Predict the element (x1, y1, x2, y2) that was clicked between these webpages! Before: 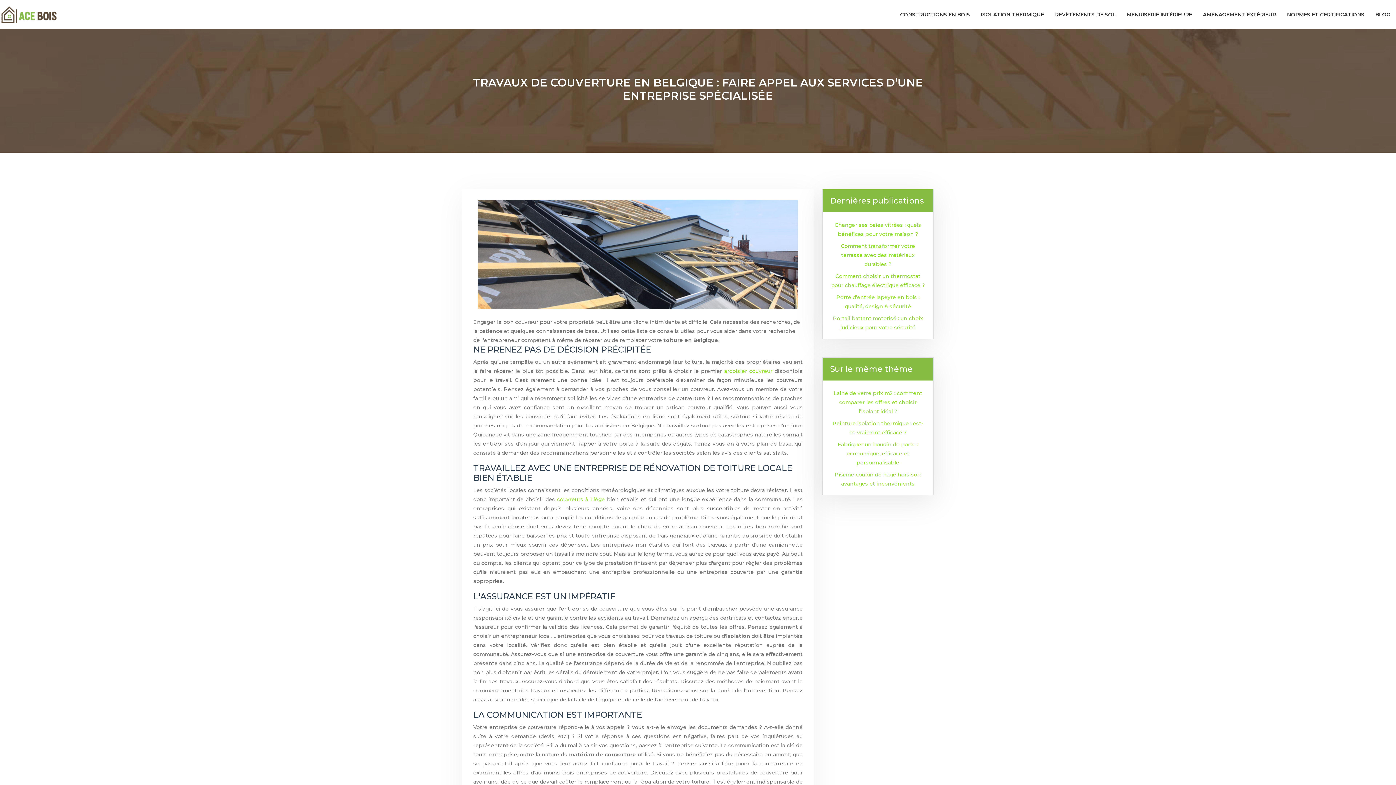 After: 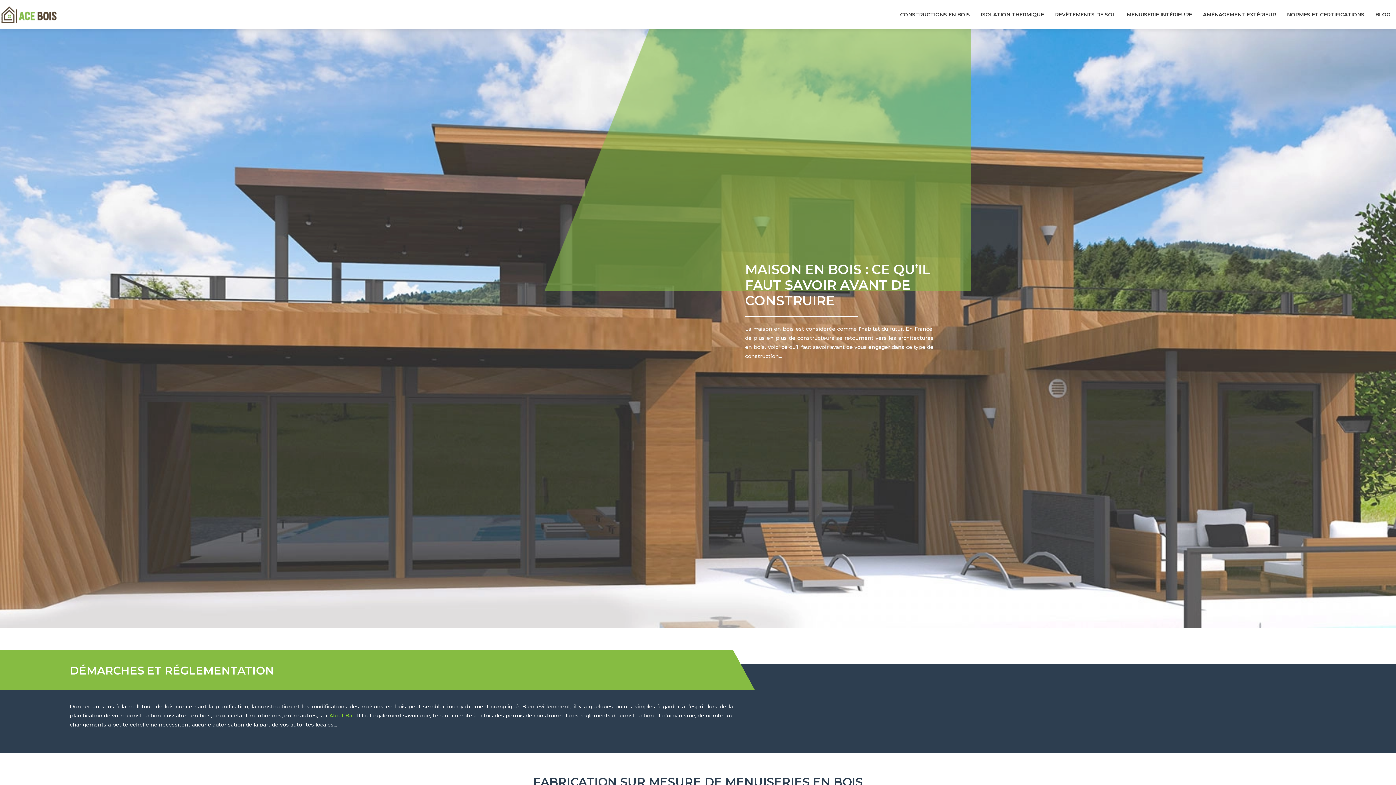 Action: bbox: (0, 4, 58, 24)